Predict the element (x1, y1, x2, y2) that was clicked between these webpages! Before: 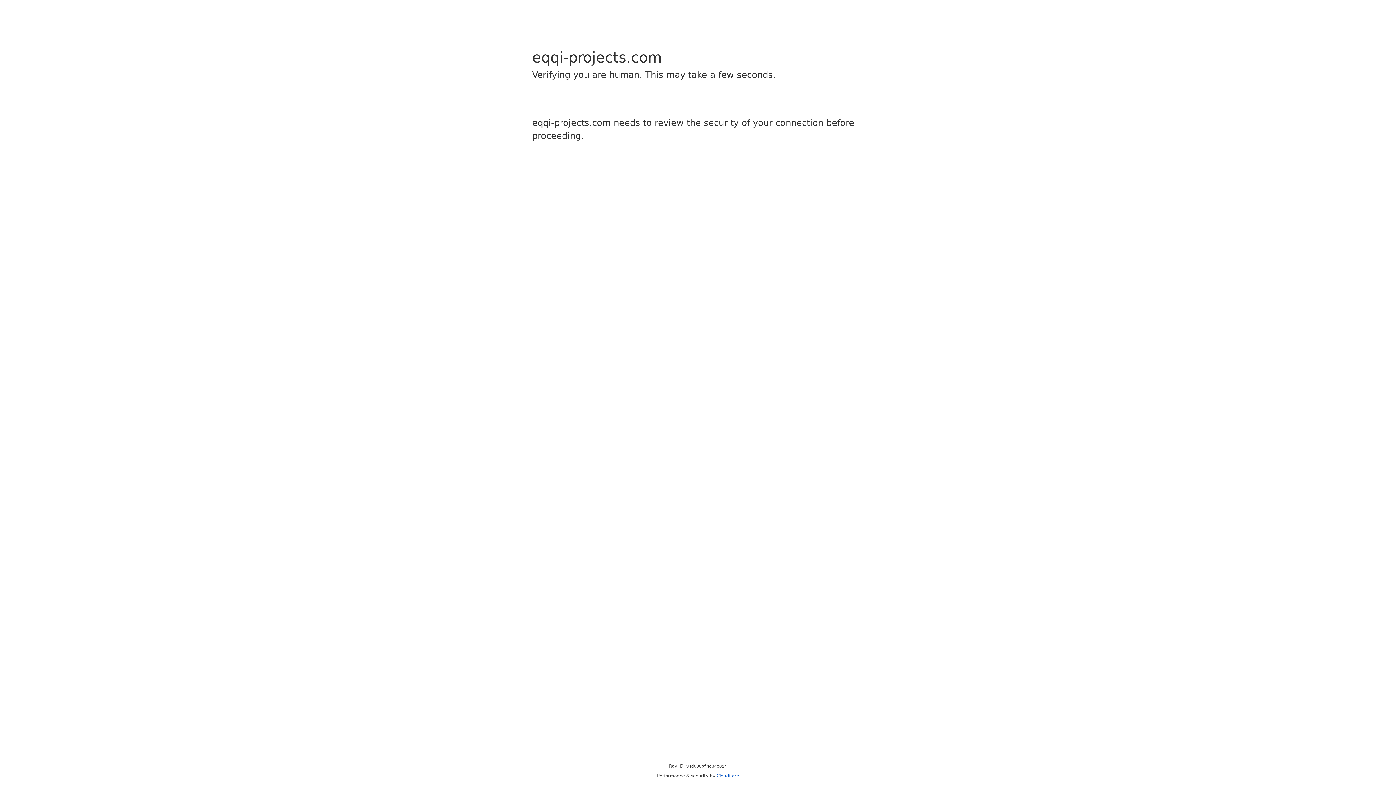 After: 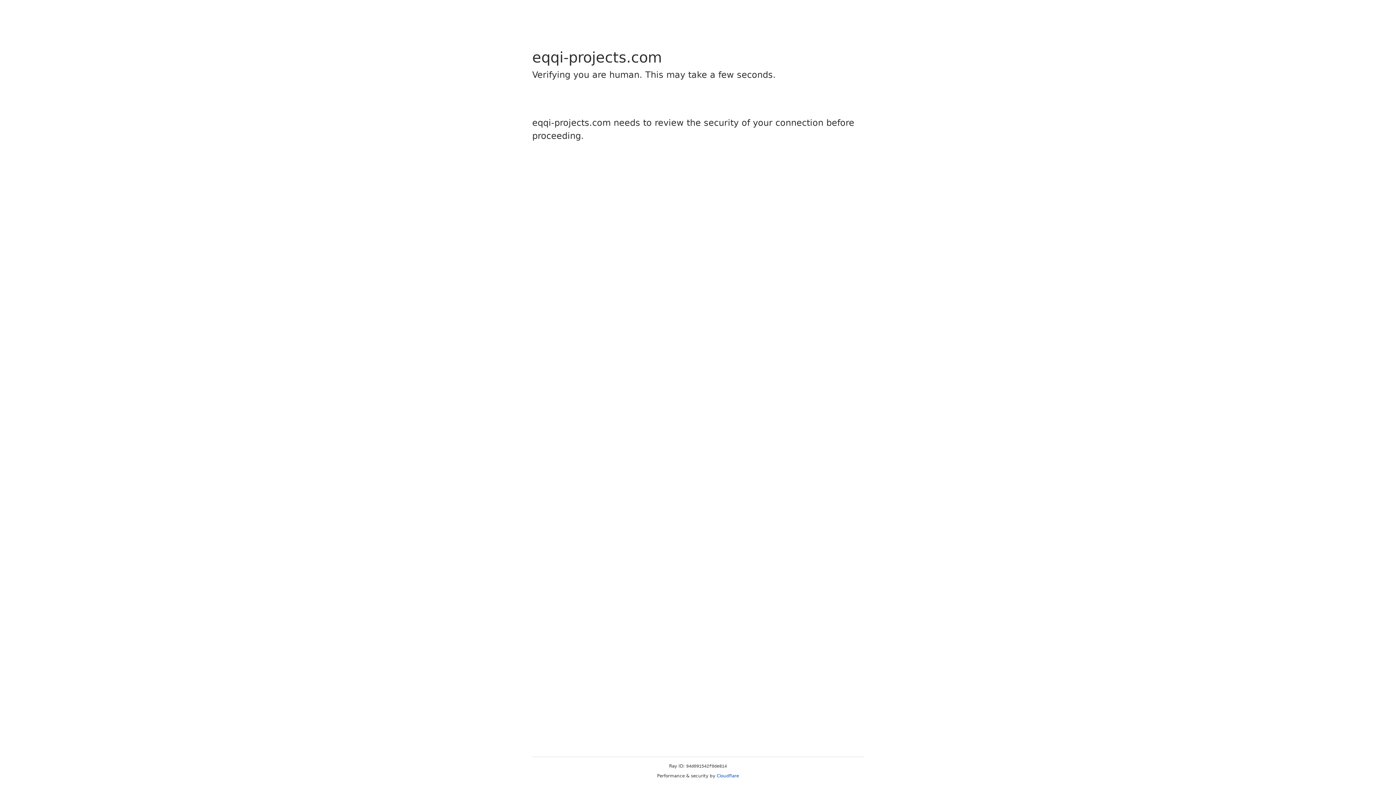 Action: label: Cloudflare bbox: (716, 773, 739, 778)